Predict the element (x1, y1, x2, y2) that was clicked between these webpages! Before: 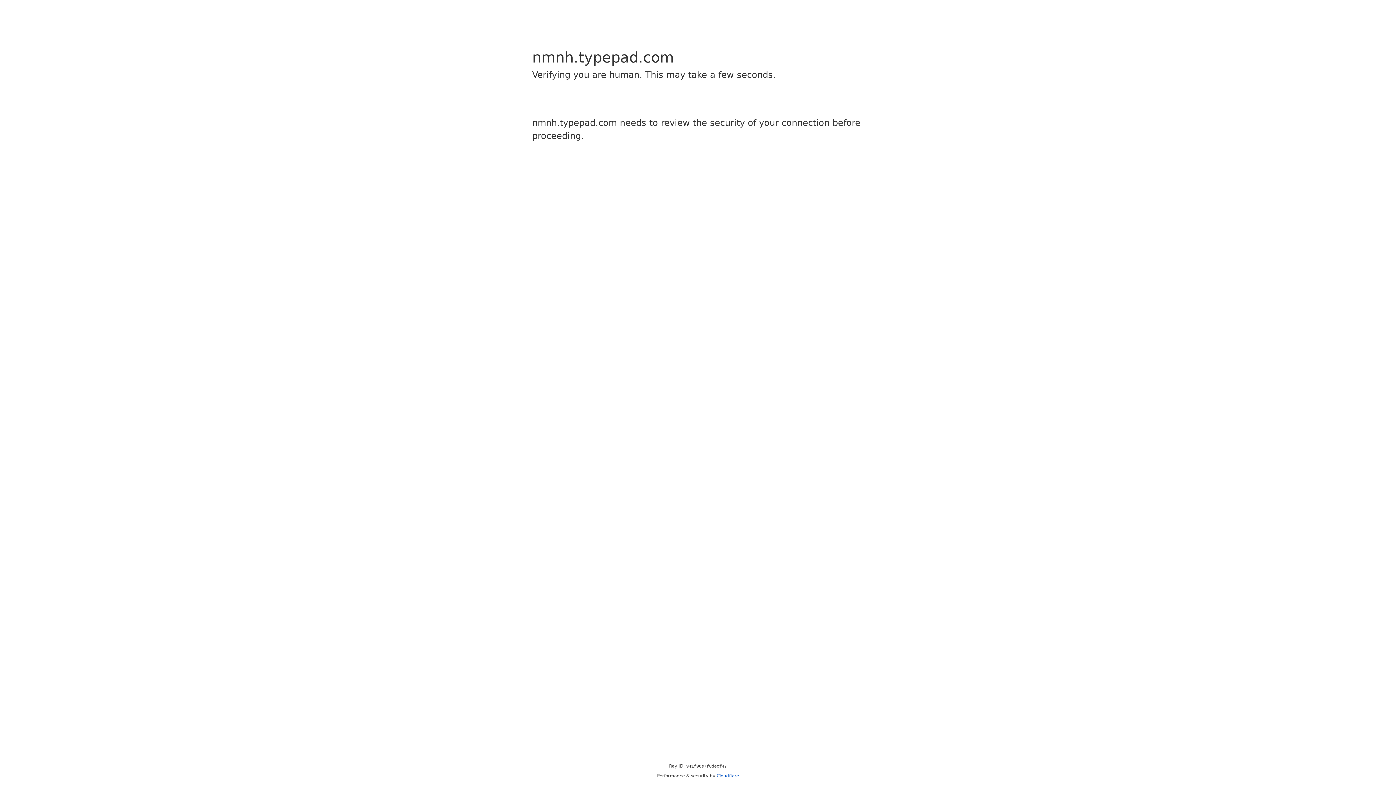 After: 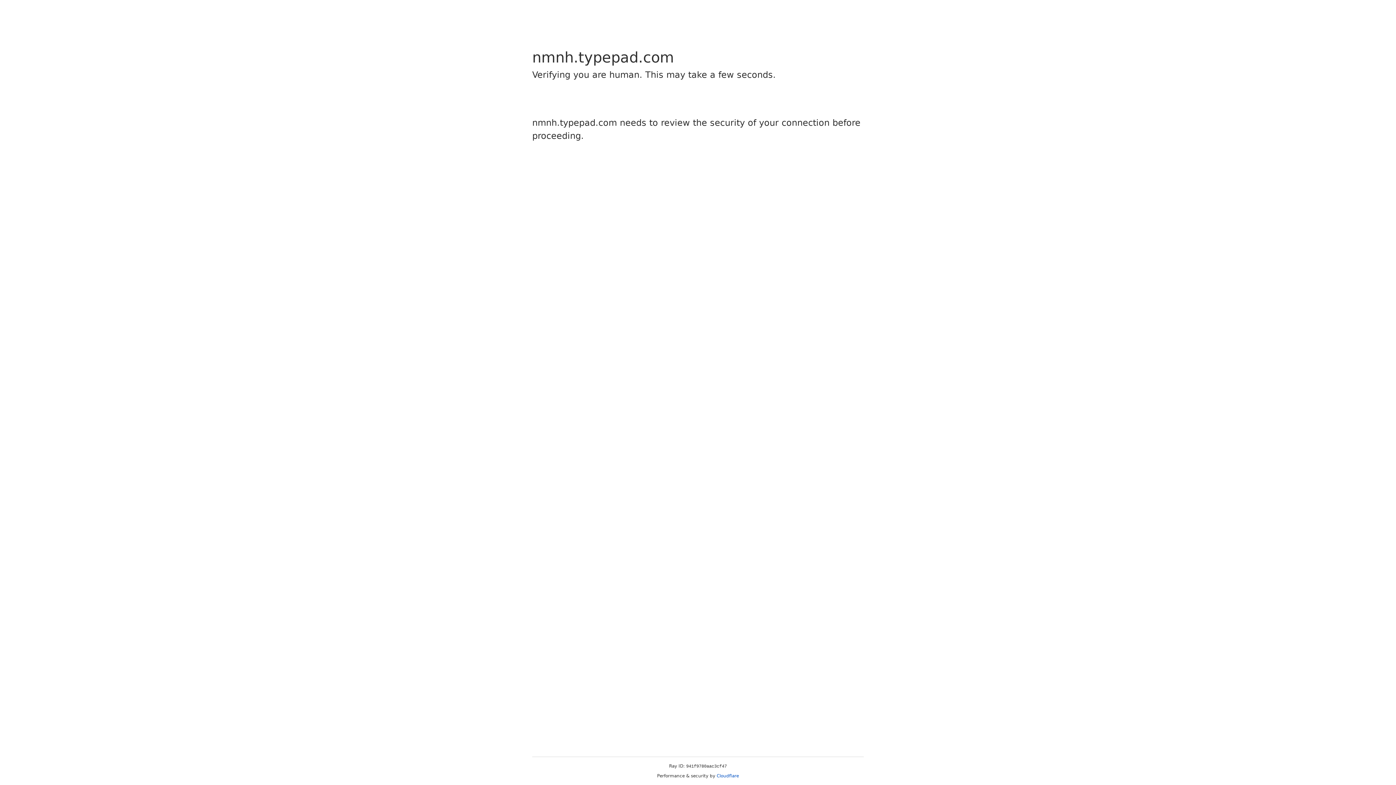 Action: label: Cloudflare bbox: (716, 773, 739, 778)